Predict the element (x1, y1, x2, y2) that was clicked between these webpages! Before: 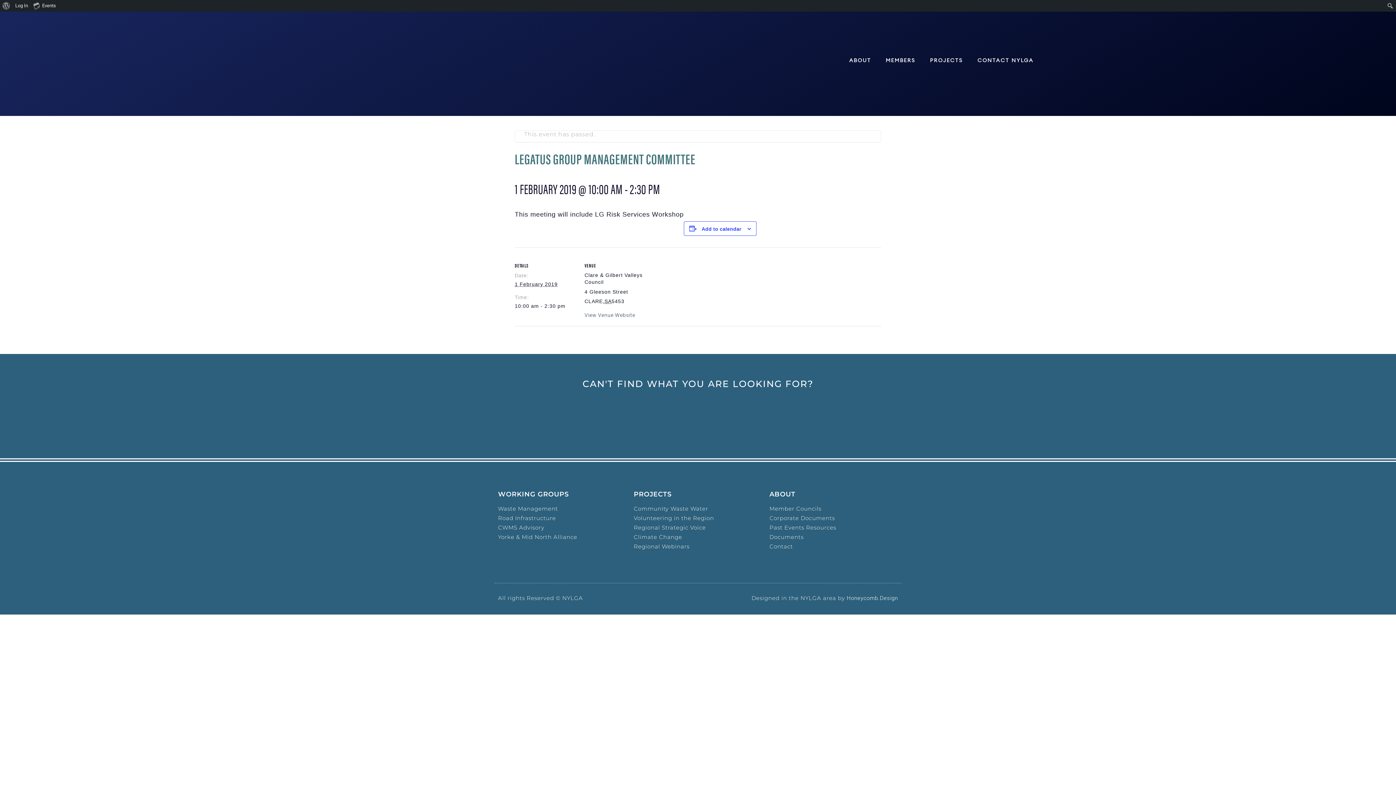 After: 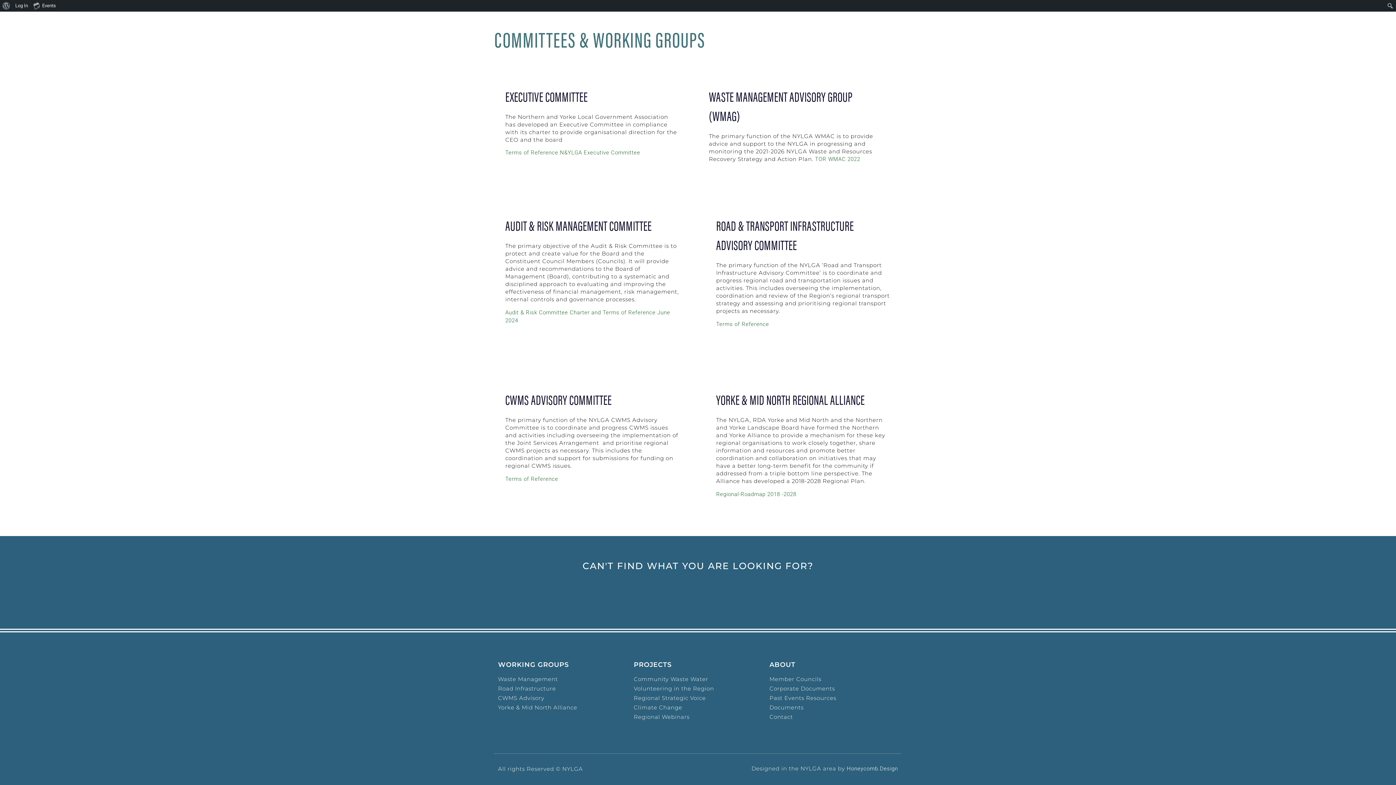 Action: label: Yorke & Mid North Alliance bbox: (498, 533, 626, 541)